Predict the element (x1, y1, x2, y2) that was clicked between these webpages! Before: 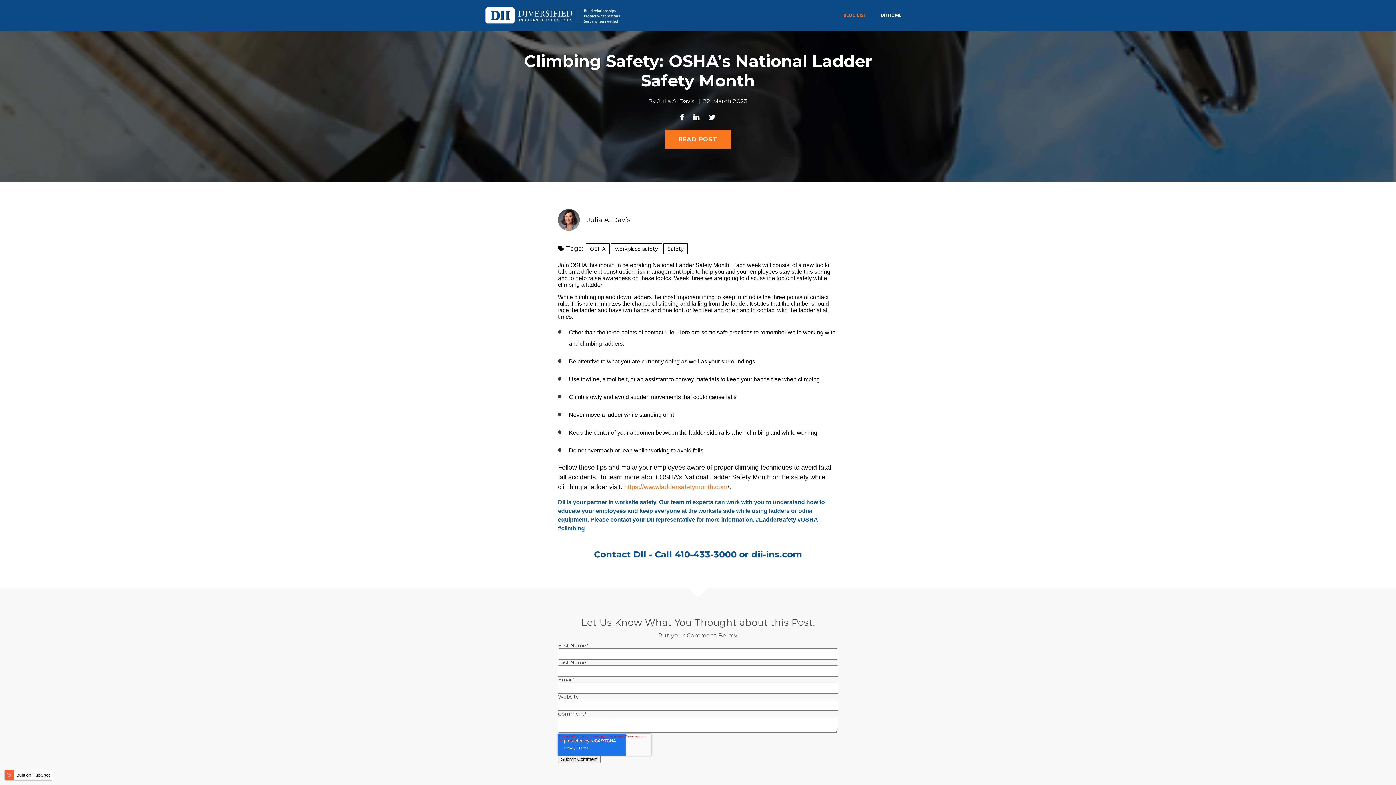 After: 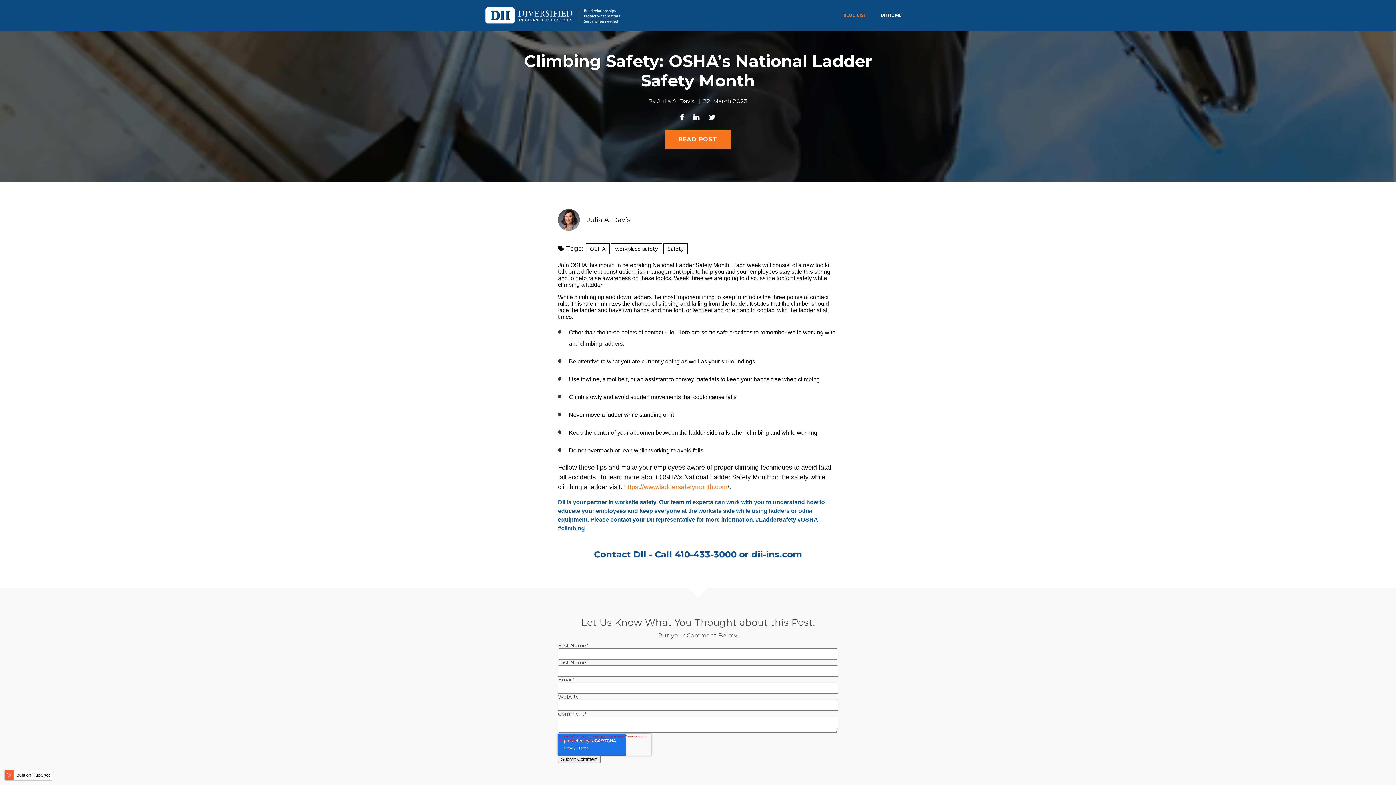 Action: label: Climbing Safety: OSHA’s National Ladder Safety Month bbox: (524, 50, 872, 90)